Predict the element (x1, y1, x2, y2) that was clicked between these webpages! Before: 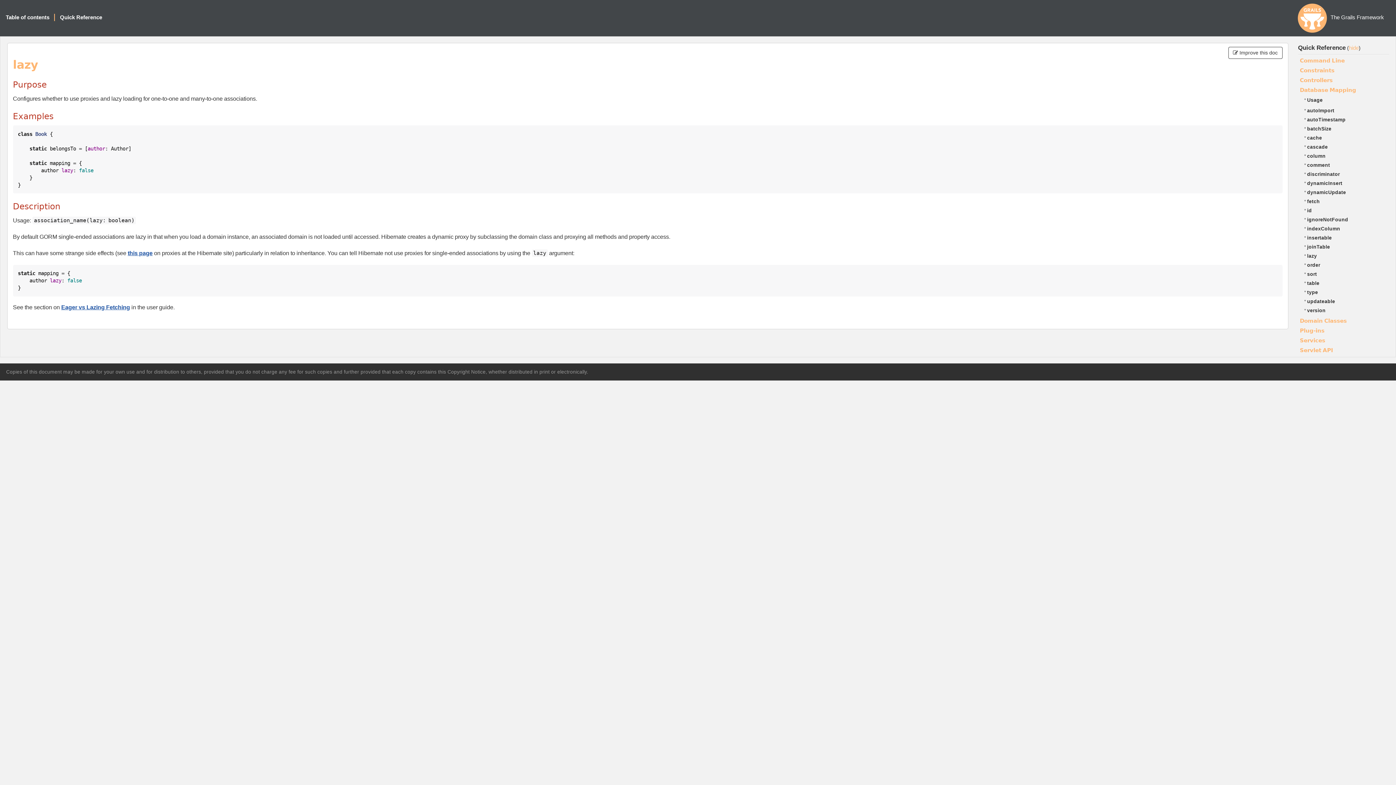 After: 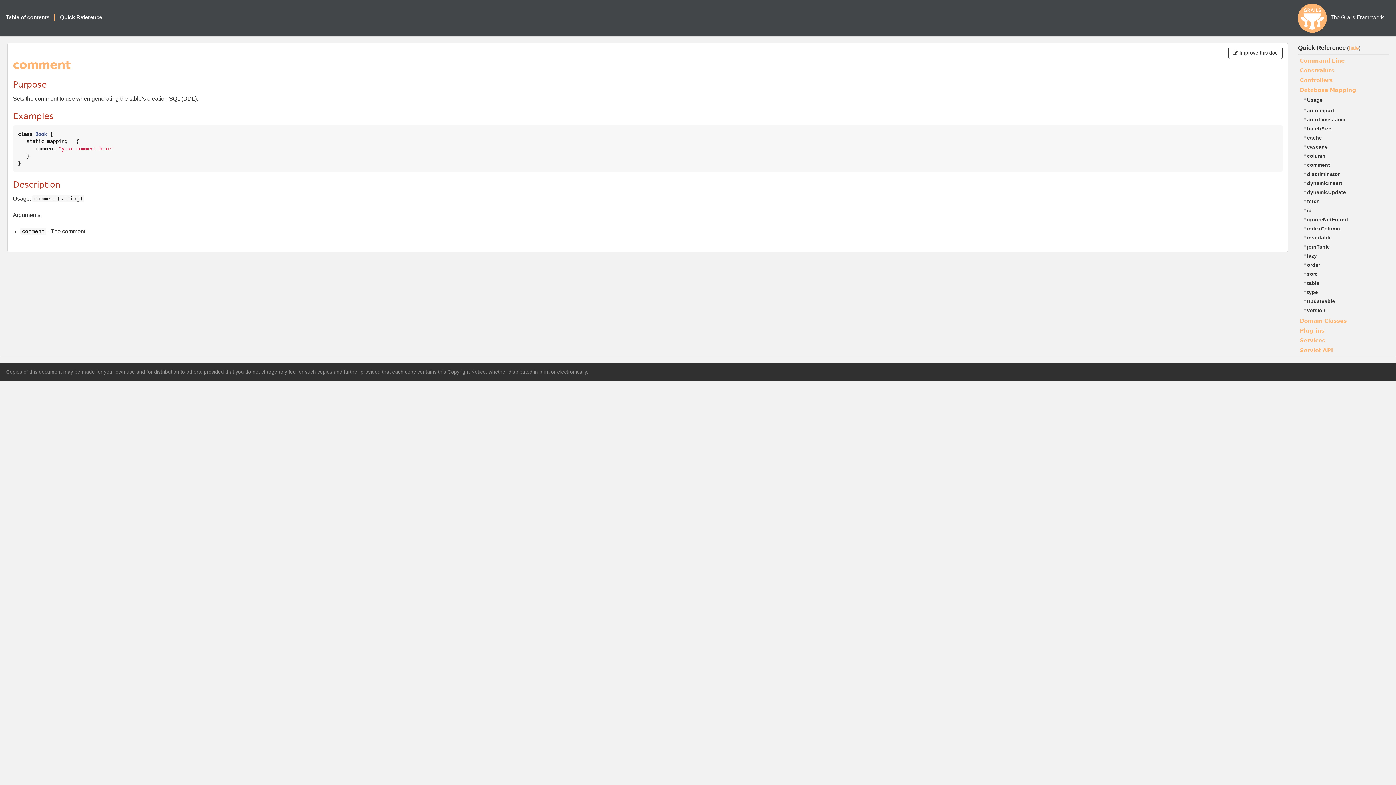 Action: bbox: (1307, 162, 1330, 168) label: comment